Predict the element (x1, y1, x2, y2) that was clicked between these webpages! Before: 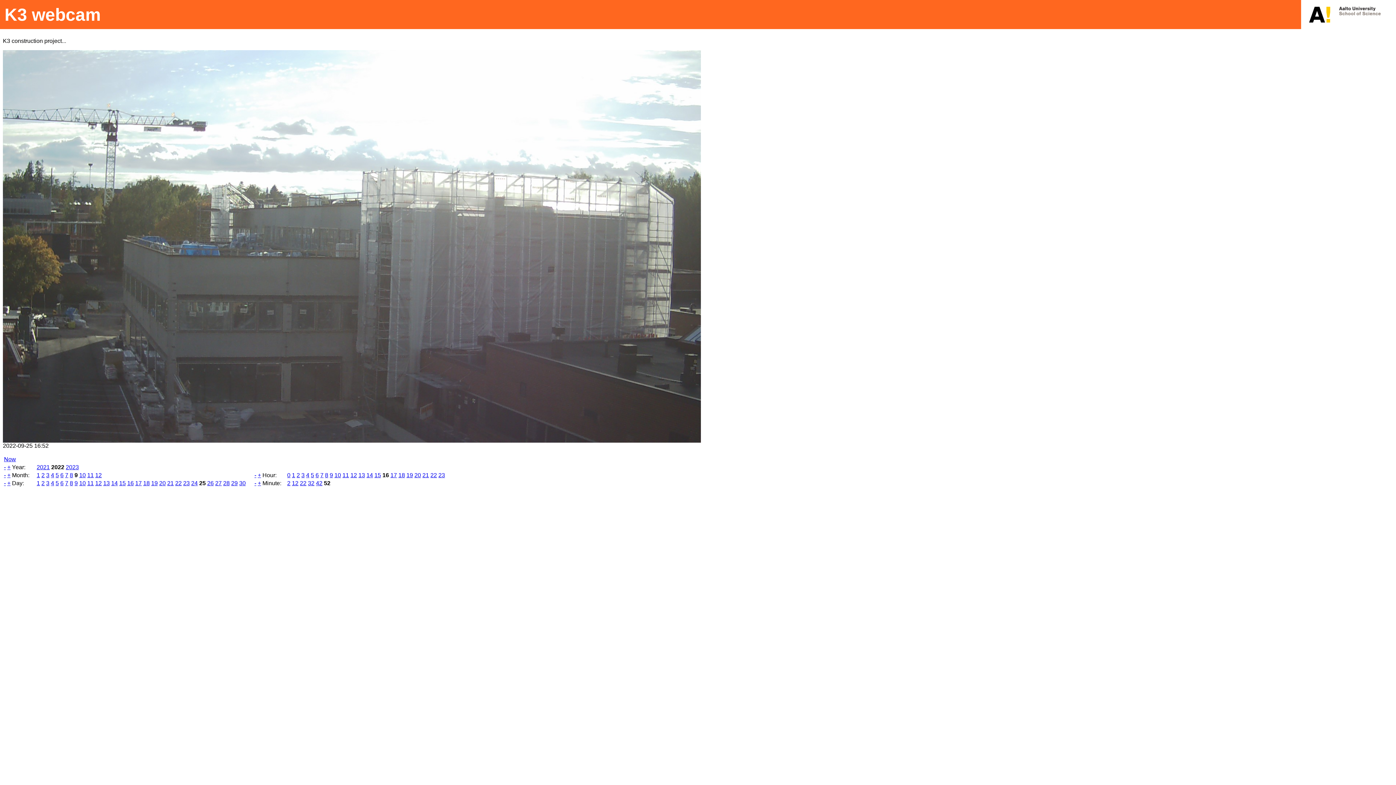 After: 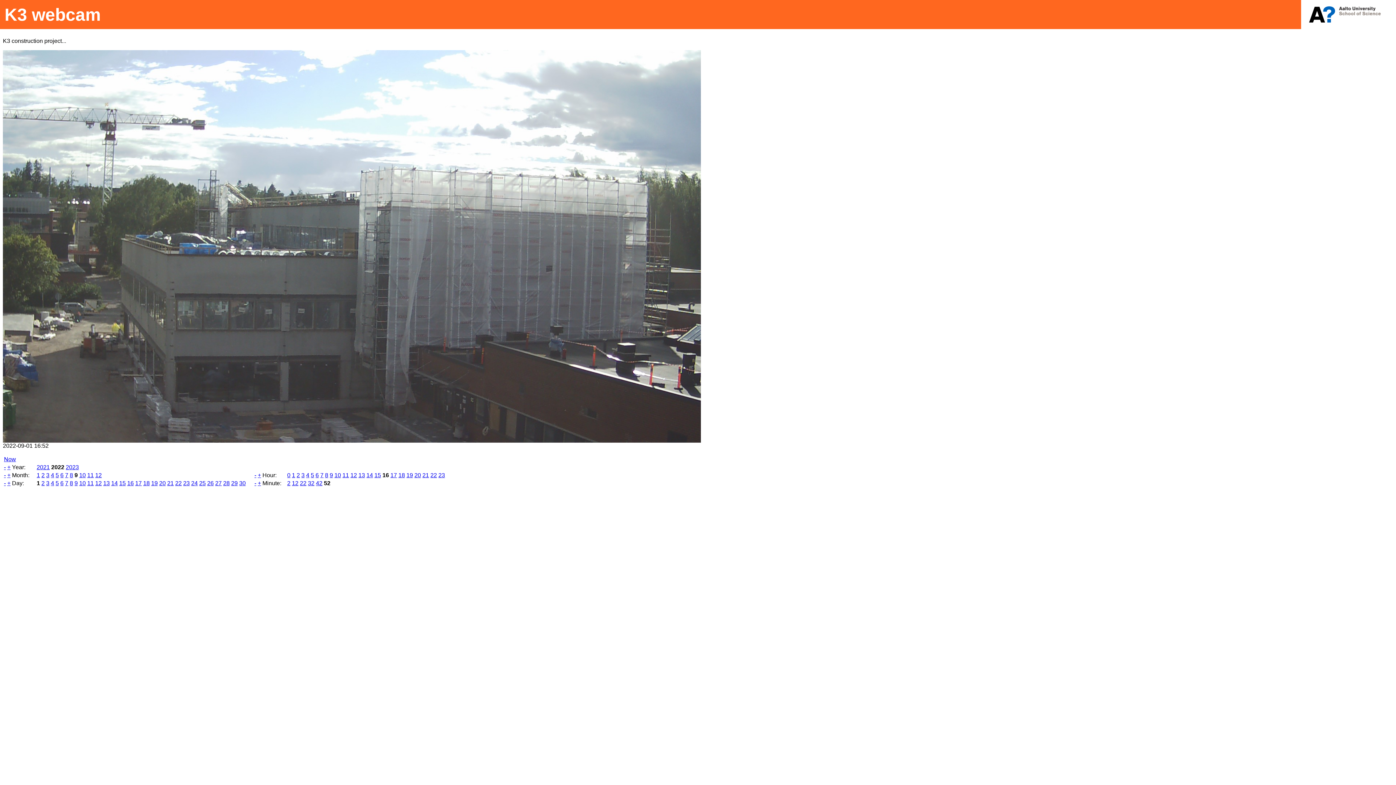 Action: label: 1 bbox: (36, 480, 40, 486)